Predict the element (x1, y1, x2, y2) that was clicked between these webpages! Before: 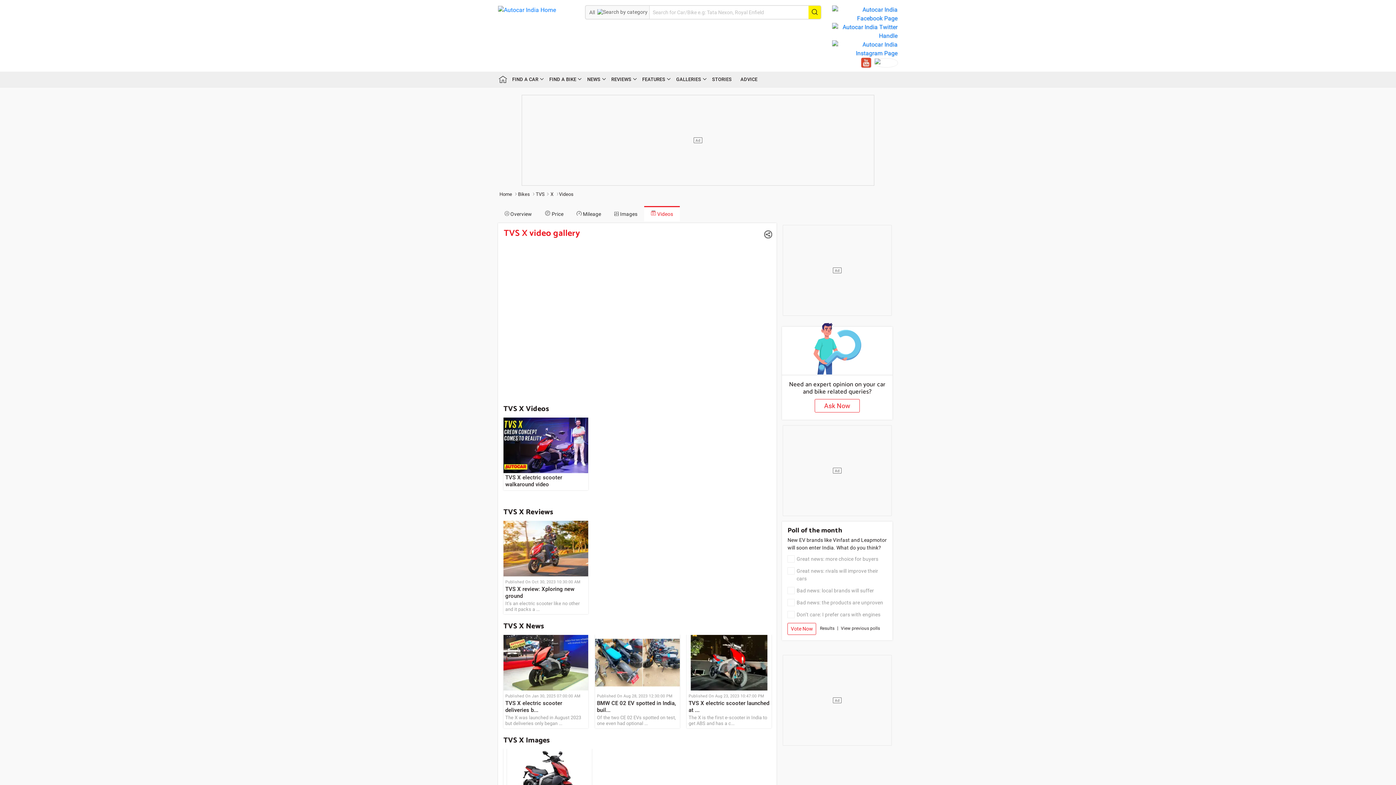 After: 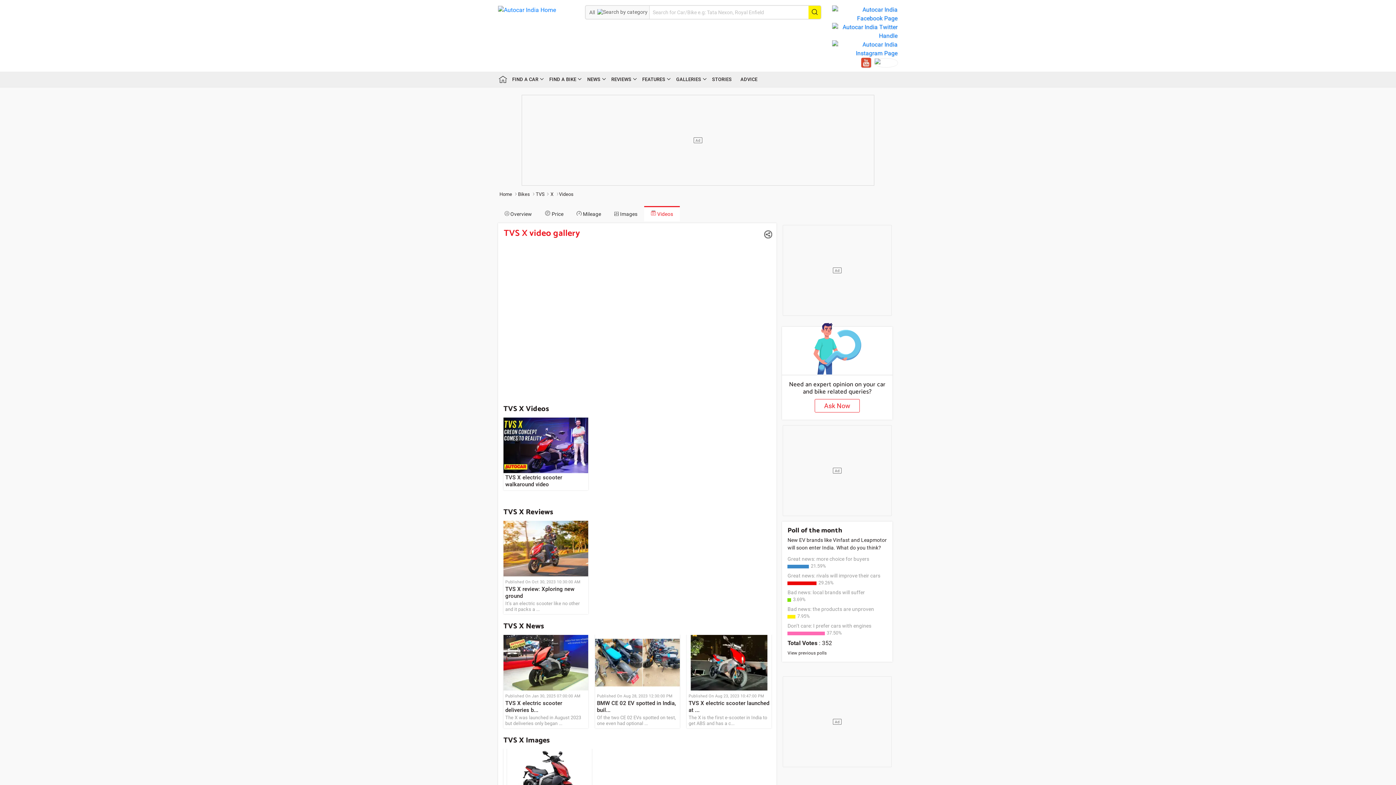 Action: bbox: (820, 625, 834, 635) label: Results